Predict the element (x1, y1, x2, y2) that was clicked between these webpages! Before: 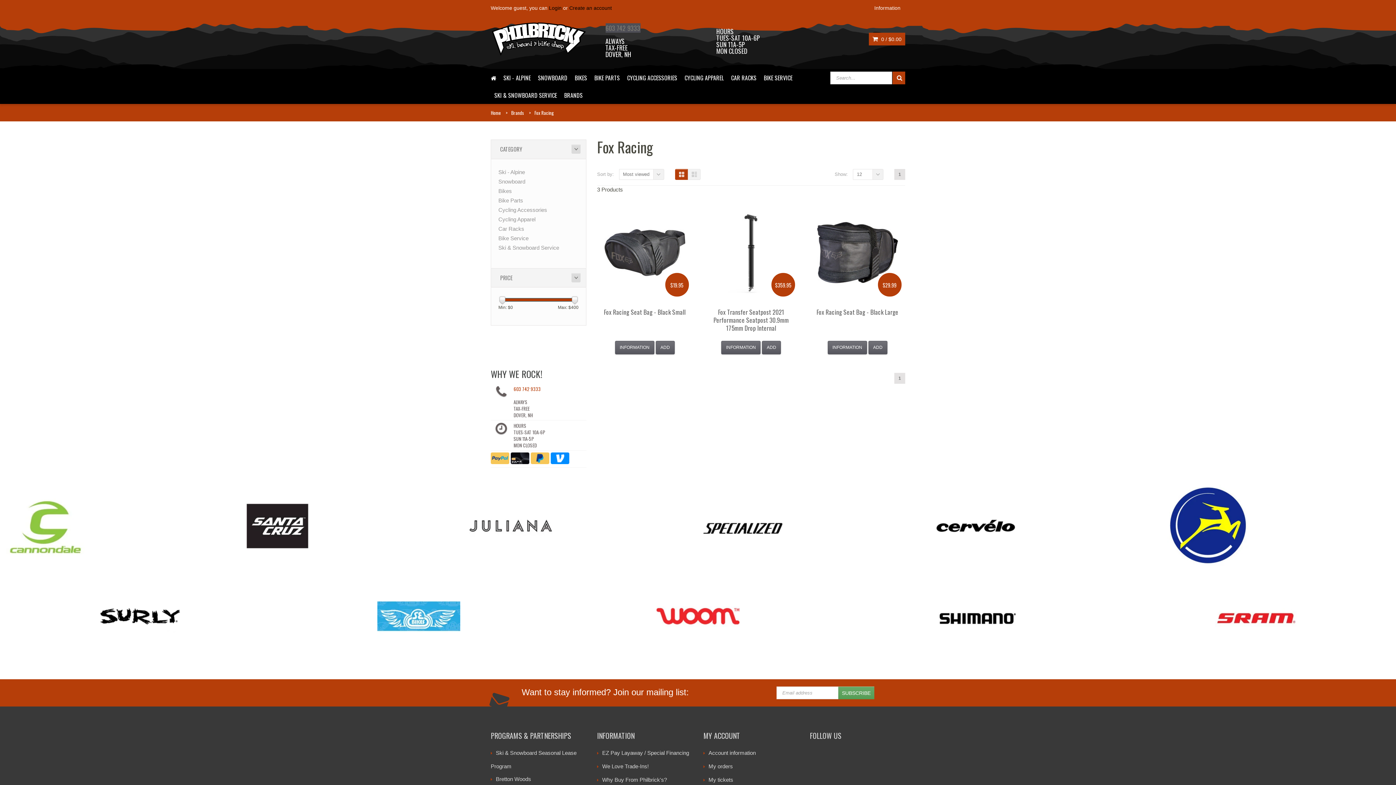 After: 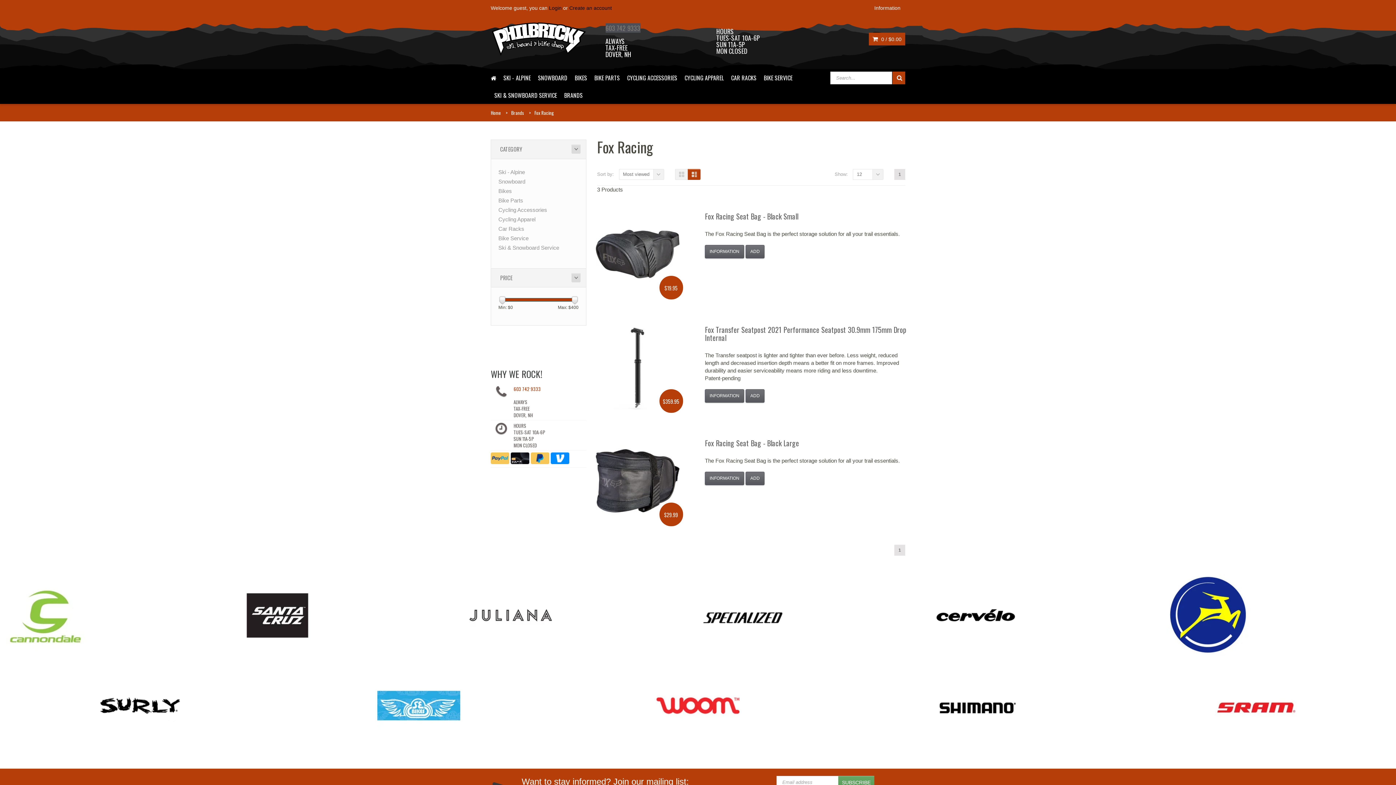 Action: bbox: (687, 169, 700, 180)